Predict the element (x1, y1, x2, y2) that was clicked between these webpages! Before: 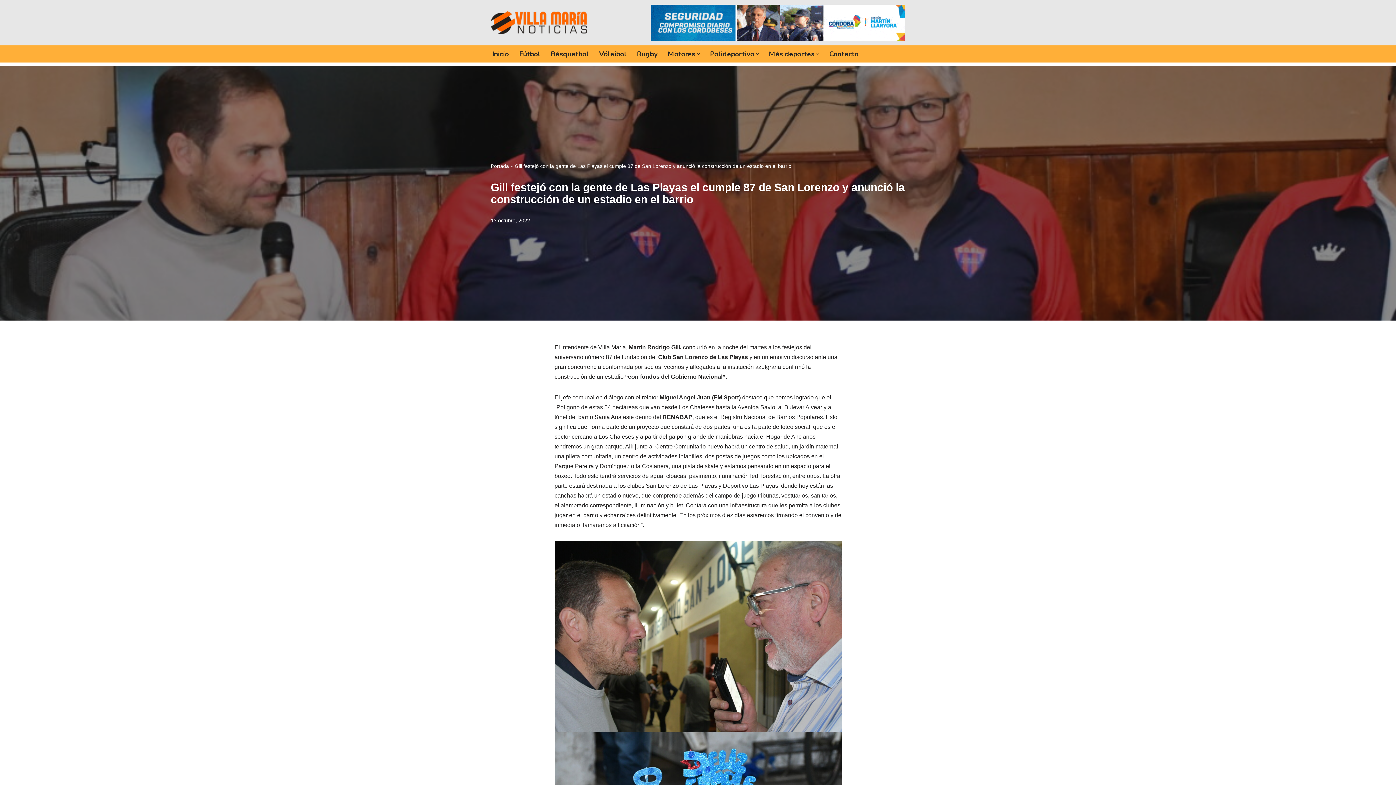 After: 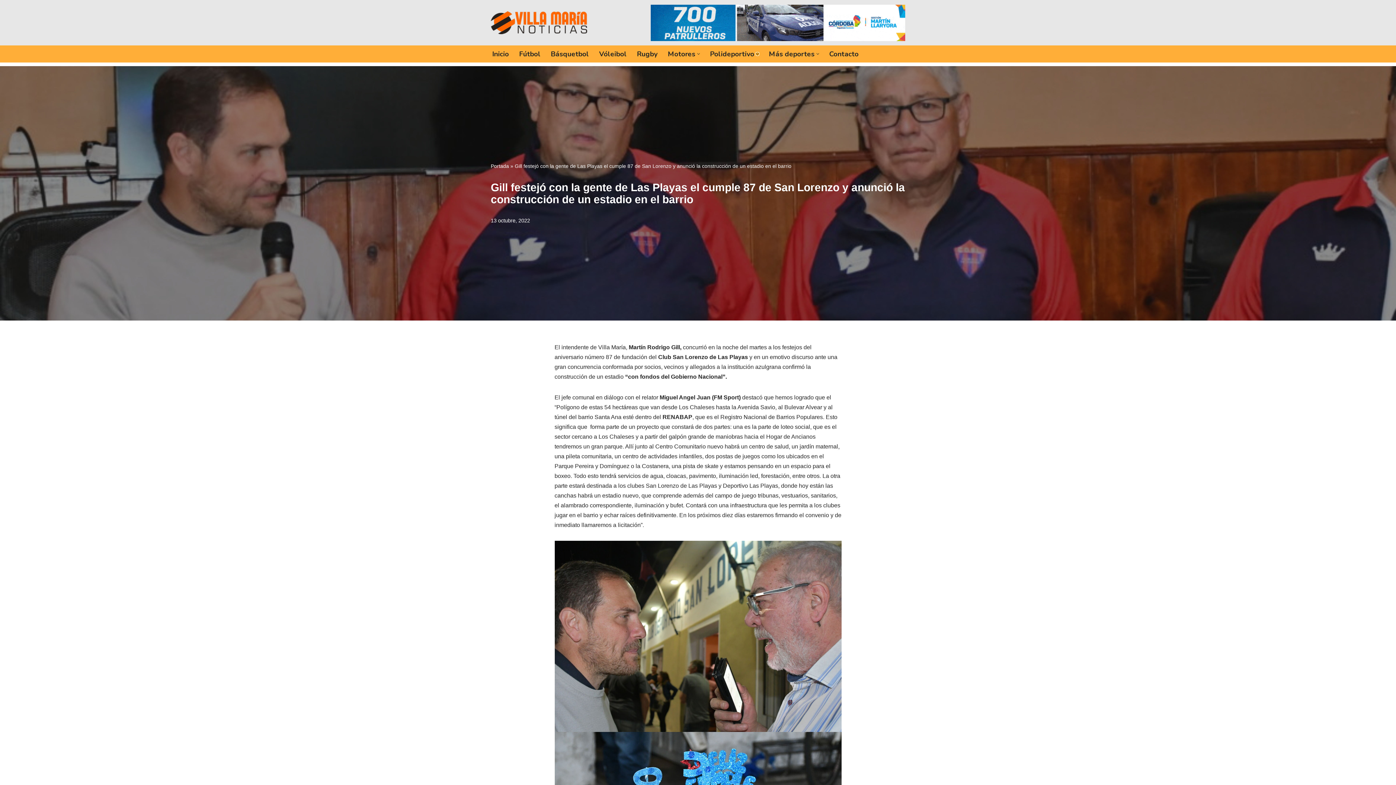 Action: label: Abrir submenú bbox: (756, 52, 758, 55)